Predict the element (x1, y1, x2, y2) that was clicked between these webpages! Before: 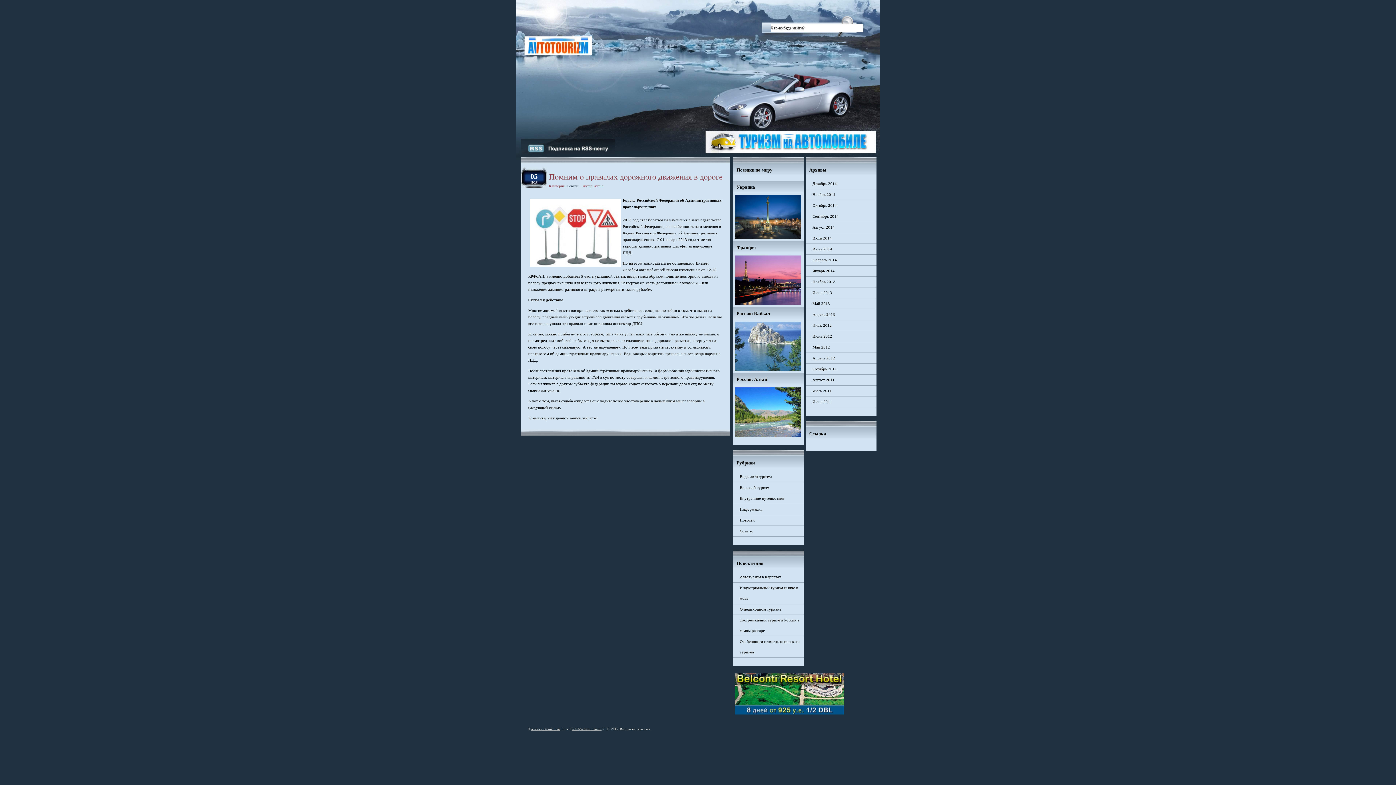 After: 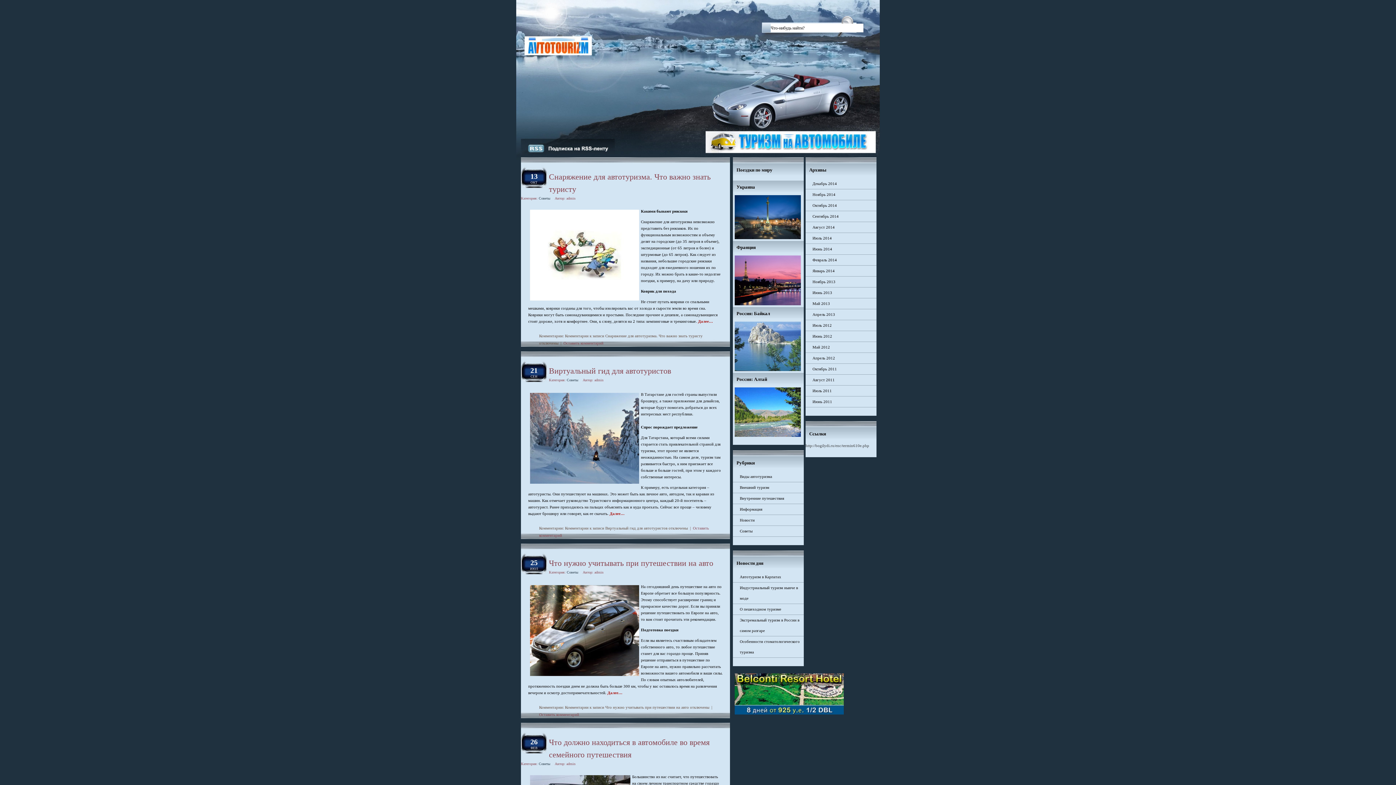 Action: bbox: (733, 526, 804, 537) label: Советы